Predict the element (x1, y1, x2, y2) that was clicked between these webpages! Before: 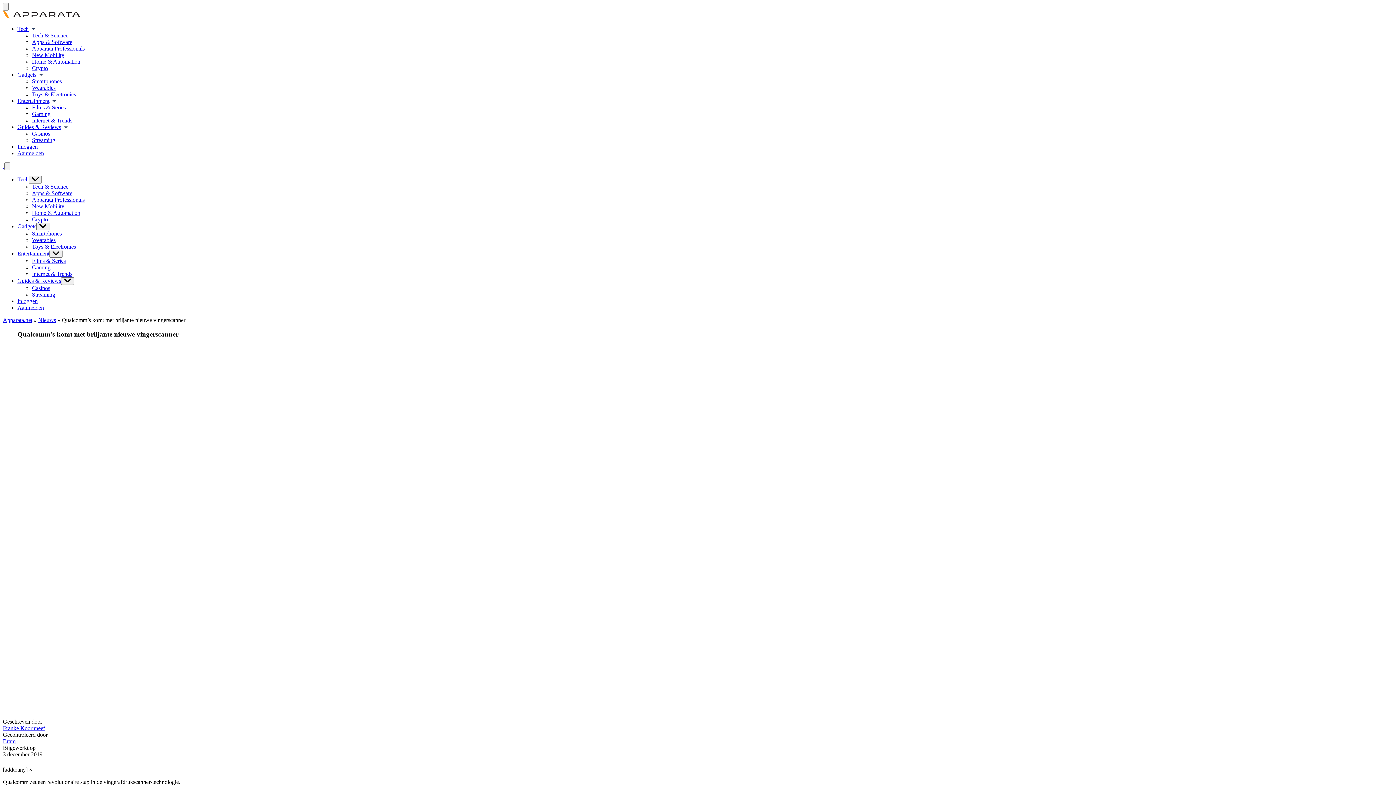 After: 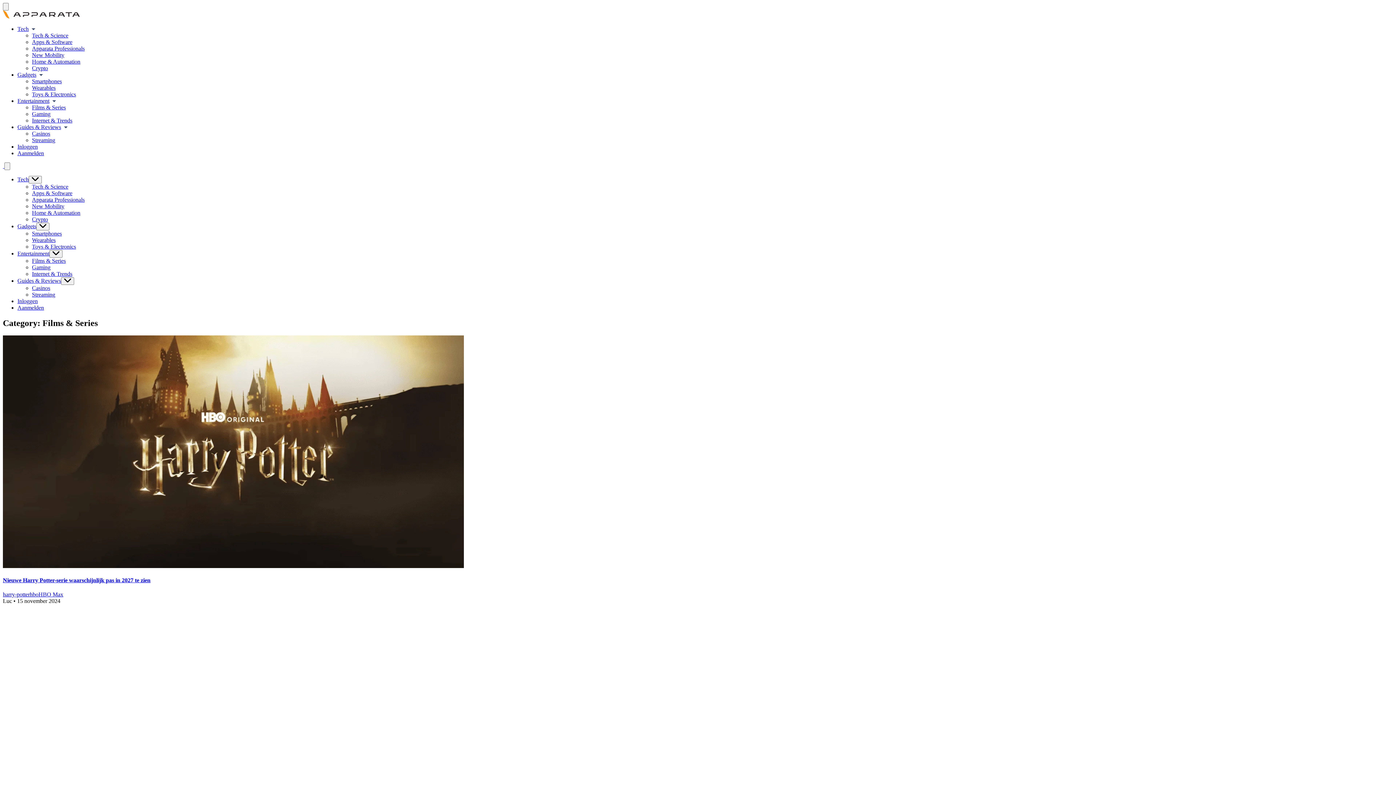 Action: bbox: (32, 104, 65, 110) label: Films & Series